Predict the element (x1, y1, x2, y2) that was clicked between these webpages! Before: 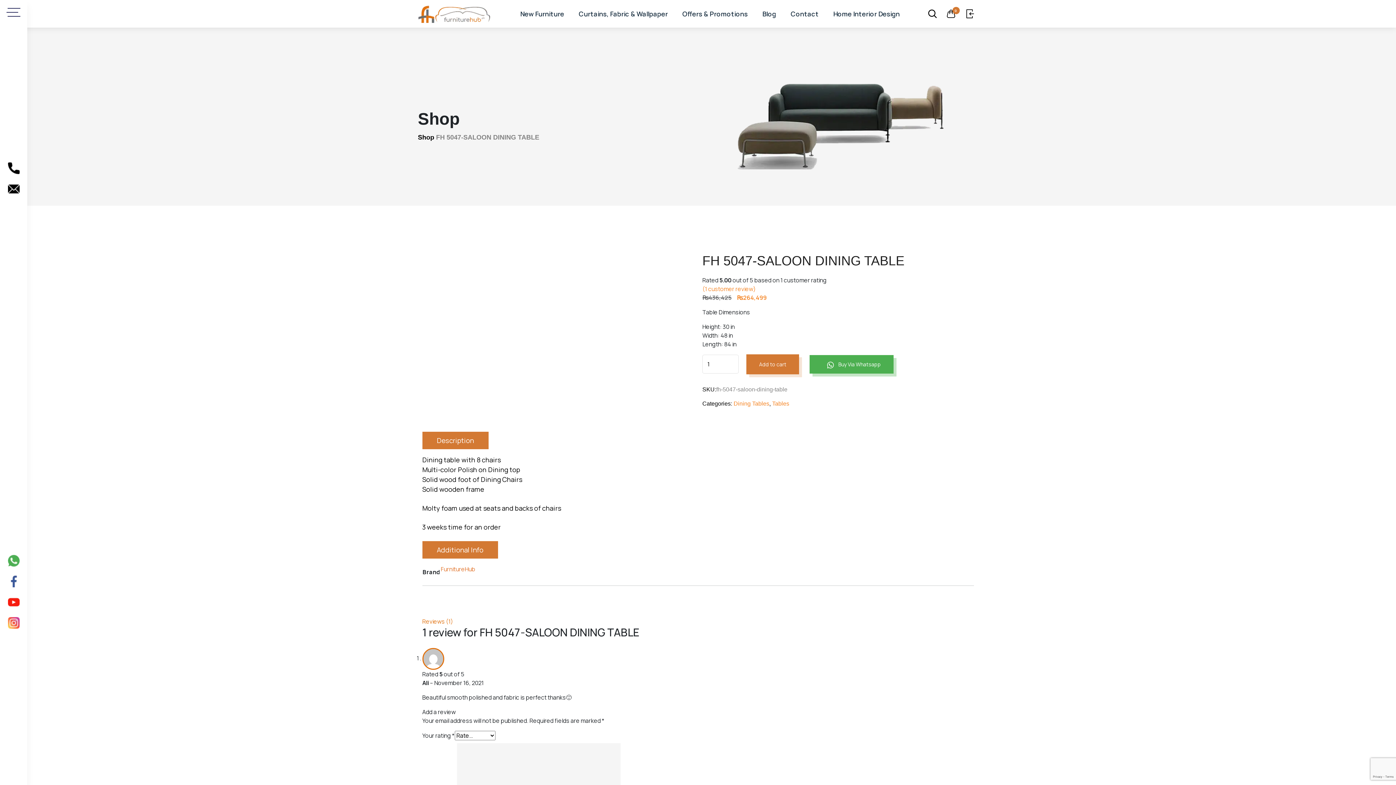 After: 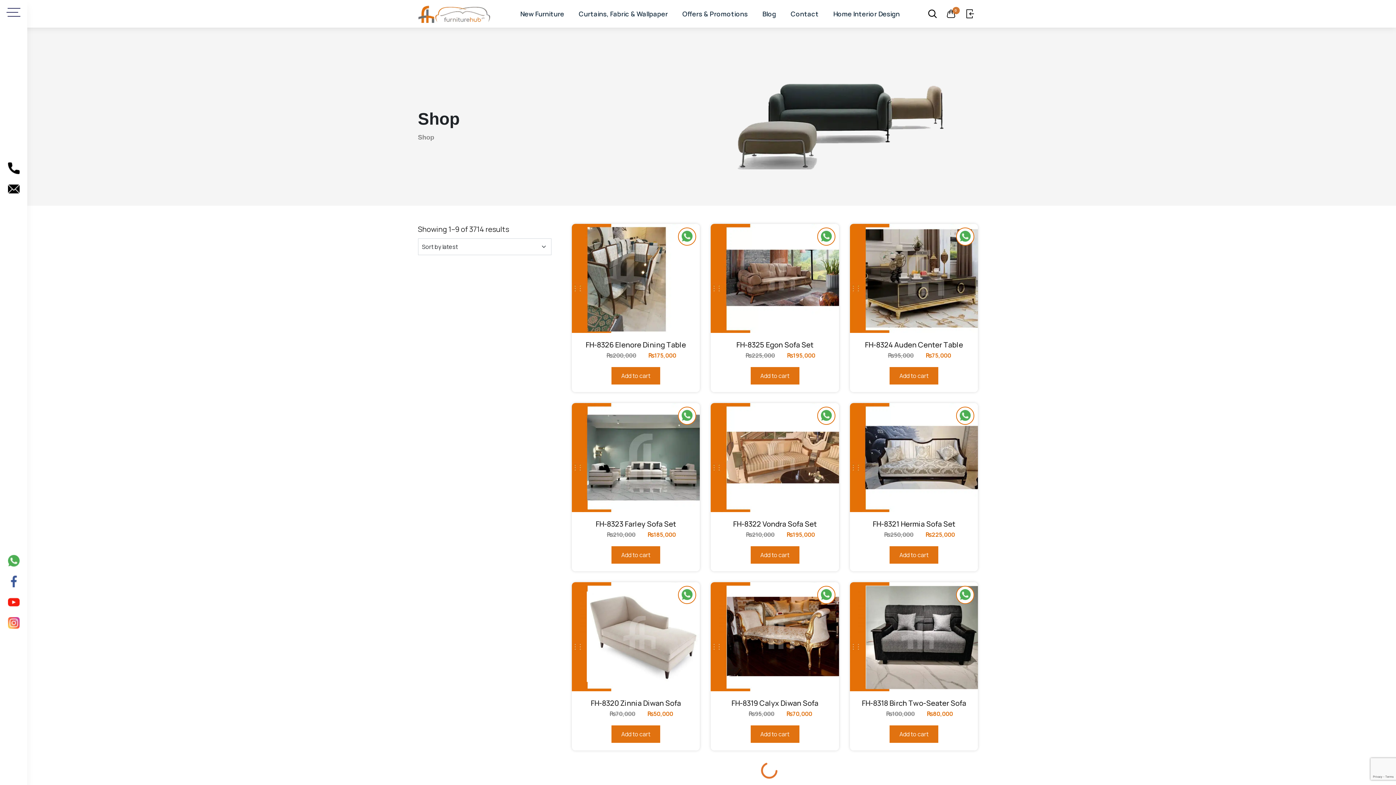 Action: bbox: (513, 9, 571, 18) label: New Furniture